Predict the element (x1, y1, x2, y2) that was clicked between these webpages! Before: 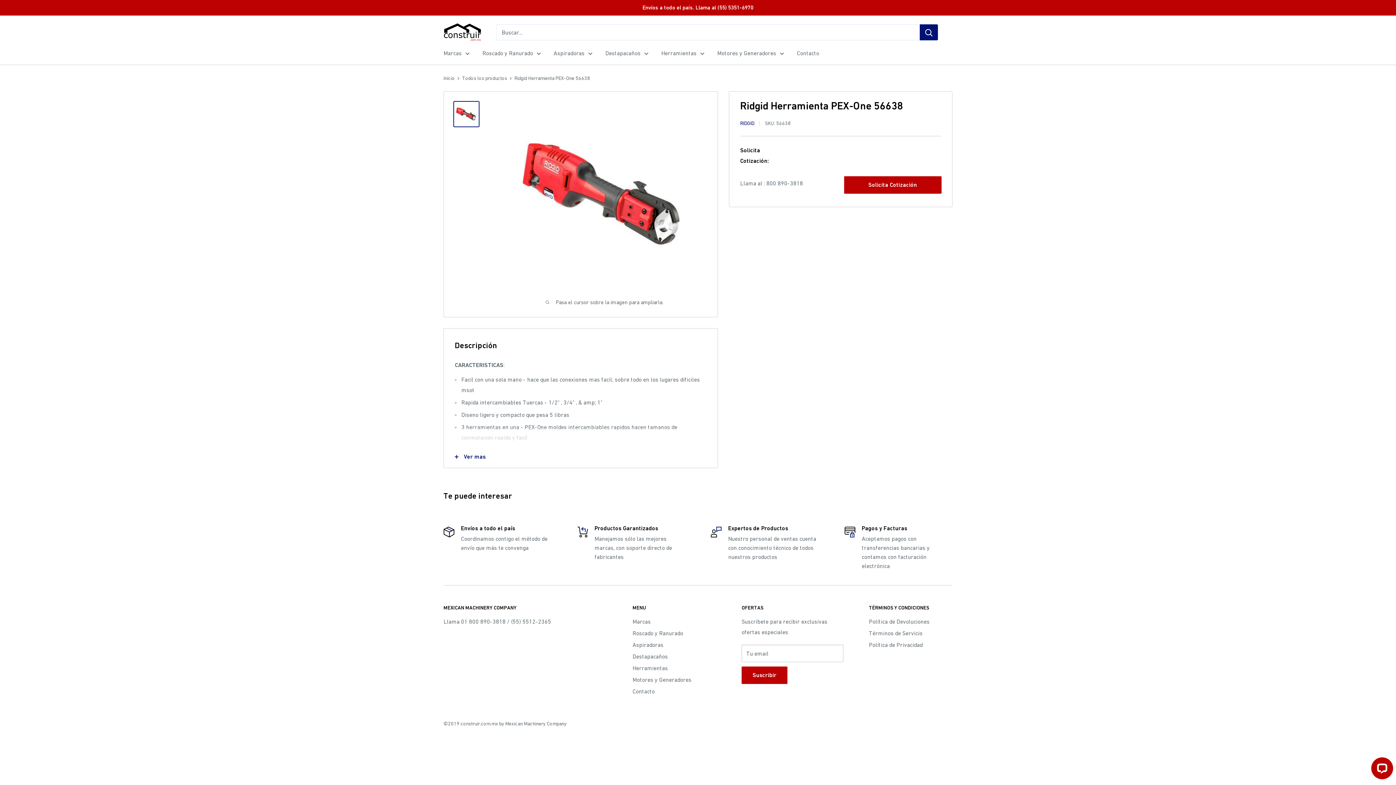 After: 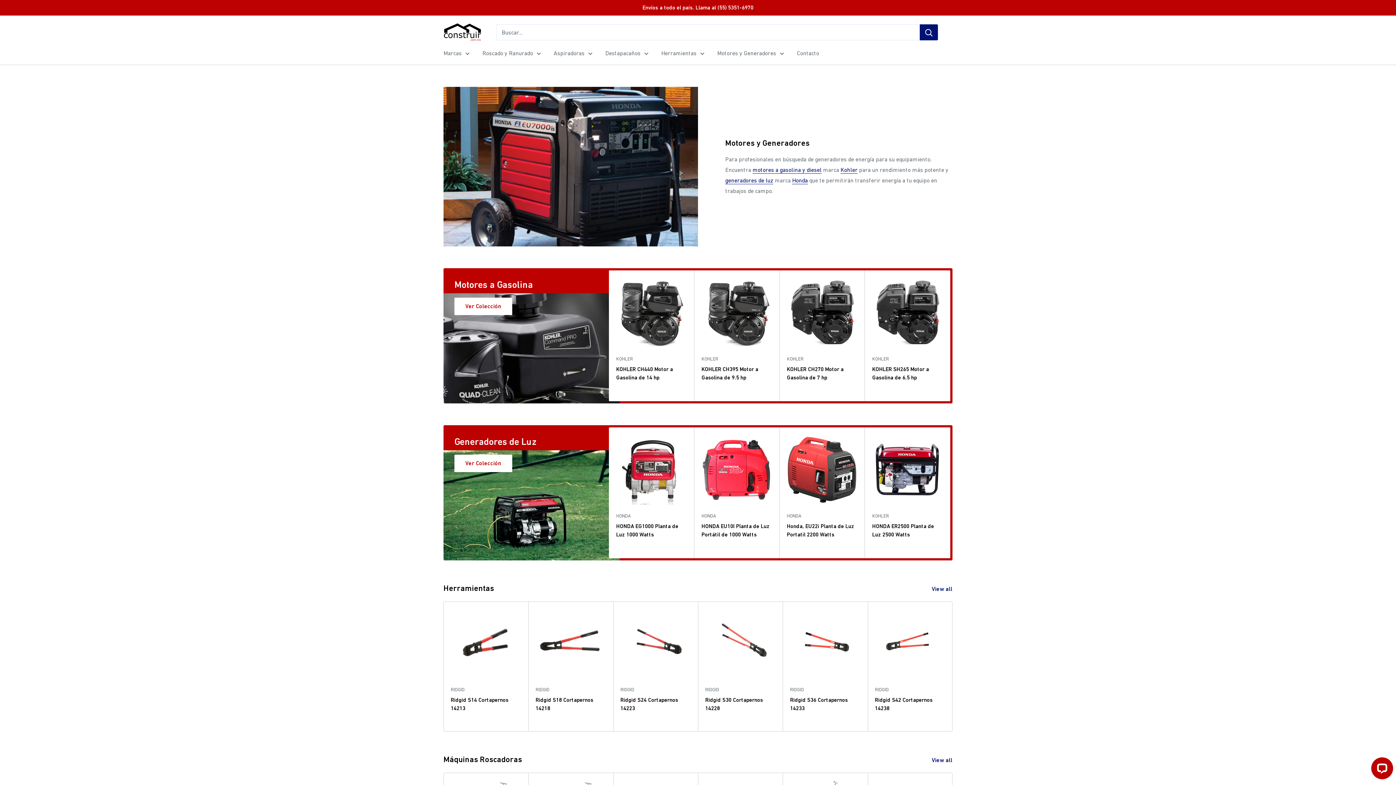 Action: bbox: (717, 48, 784, 58) label: Motores y Generadores